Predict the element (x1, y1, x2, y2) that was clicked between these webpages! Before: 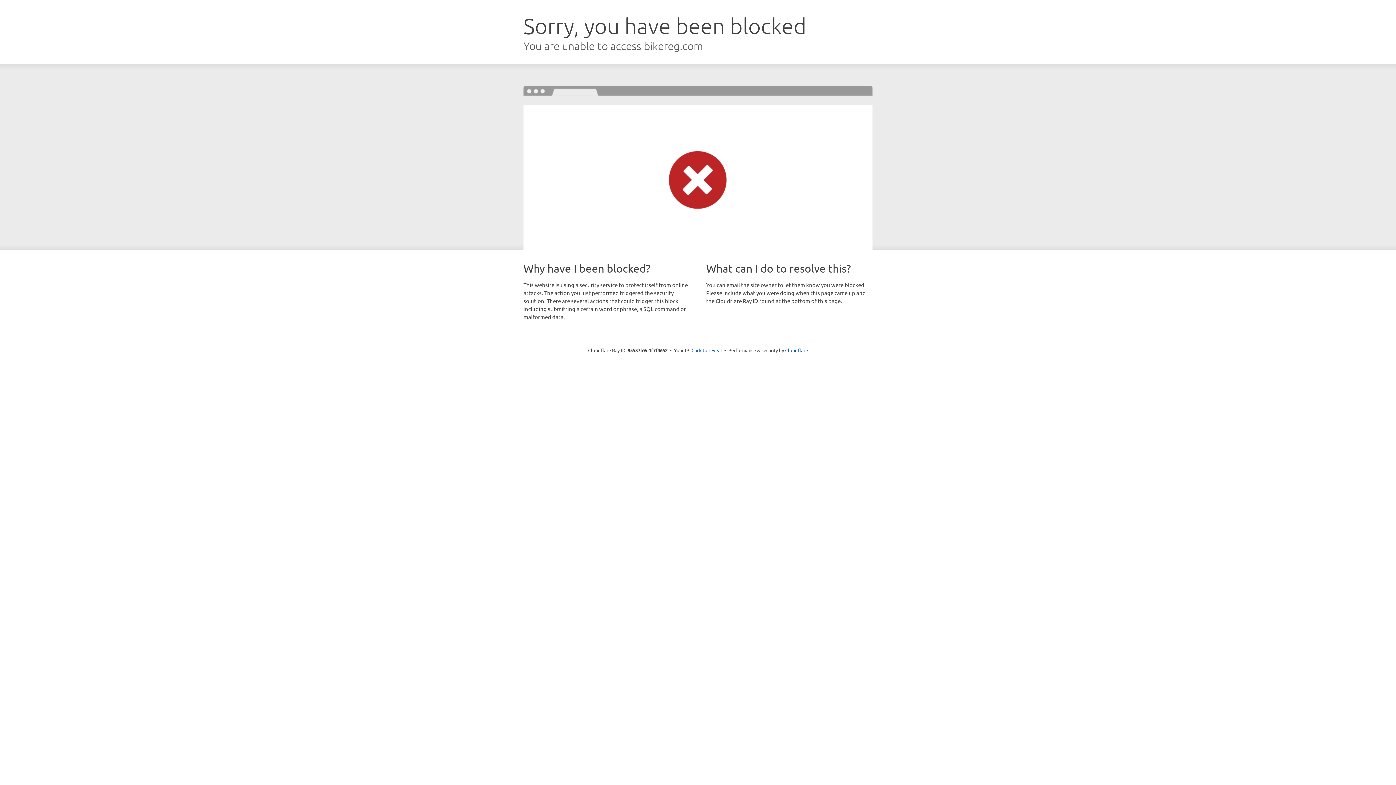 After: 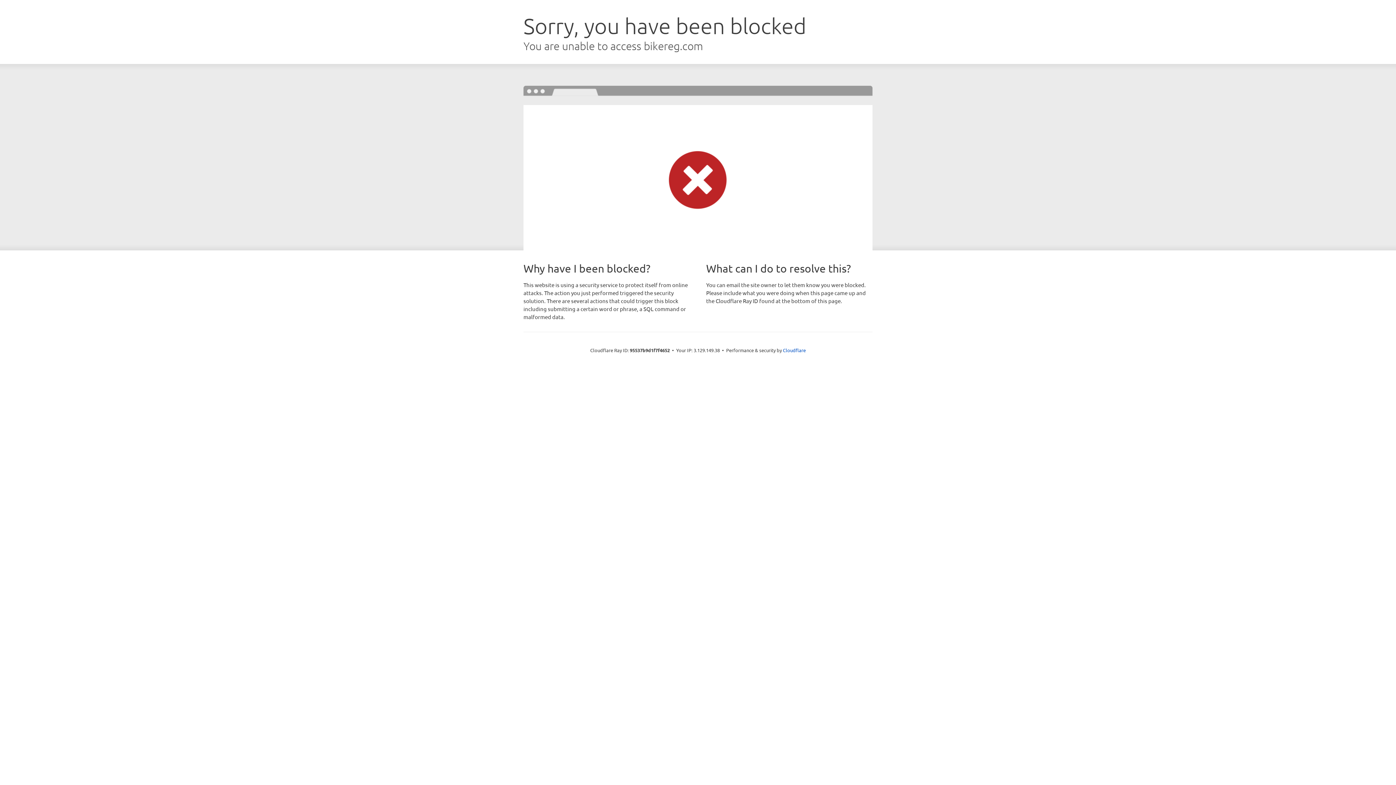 Action: label: Click to reveal bbox: (691, 346, 722, 353)